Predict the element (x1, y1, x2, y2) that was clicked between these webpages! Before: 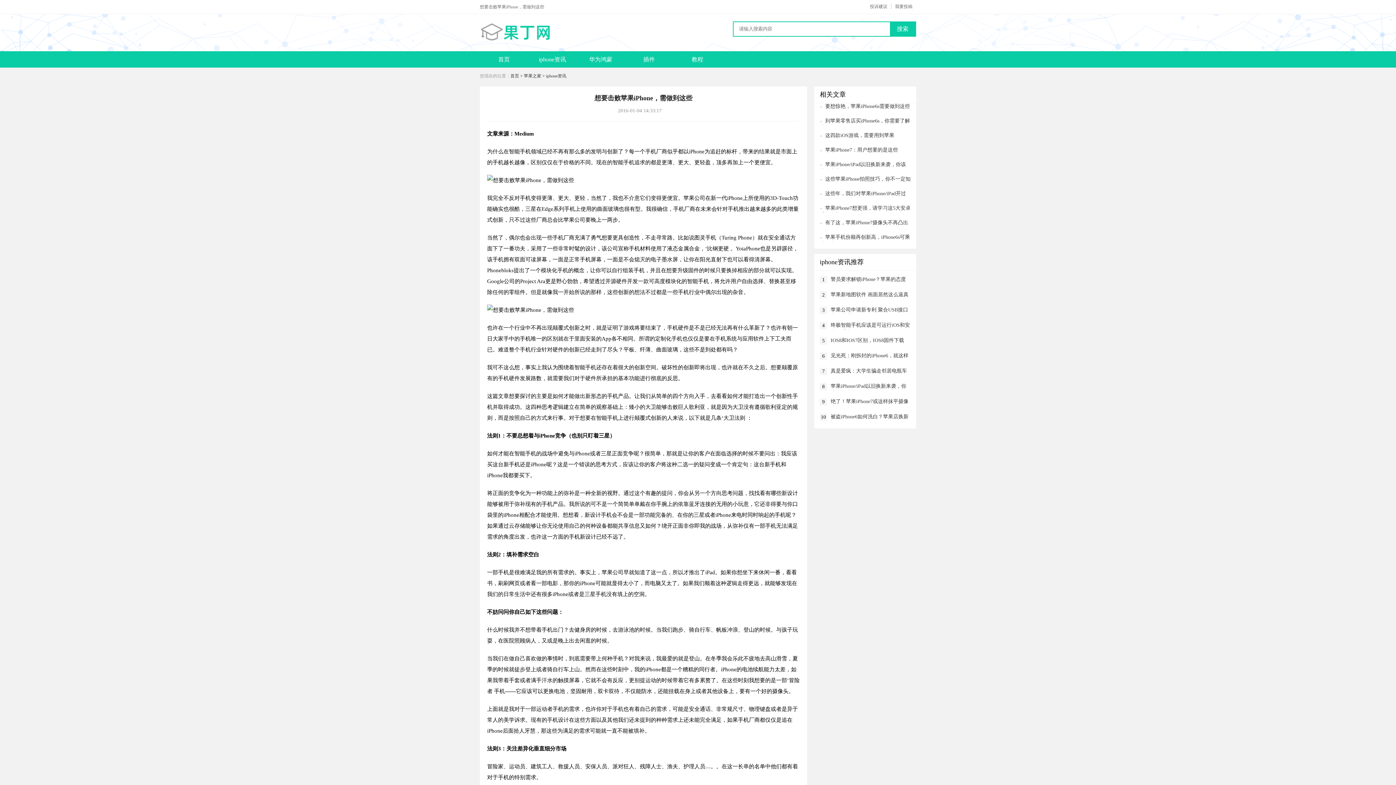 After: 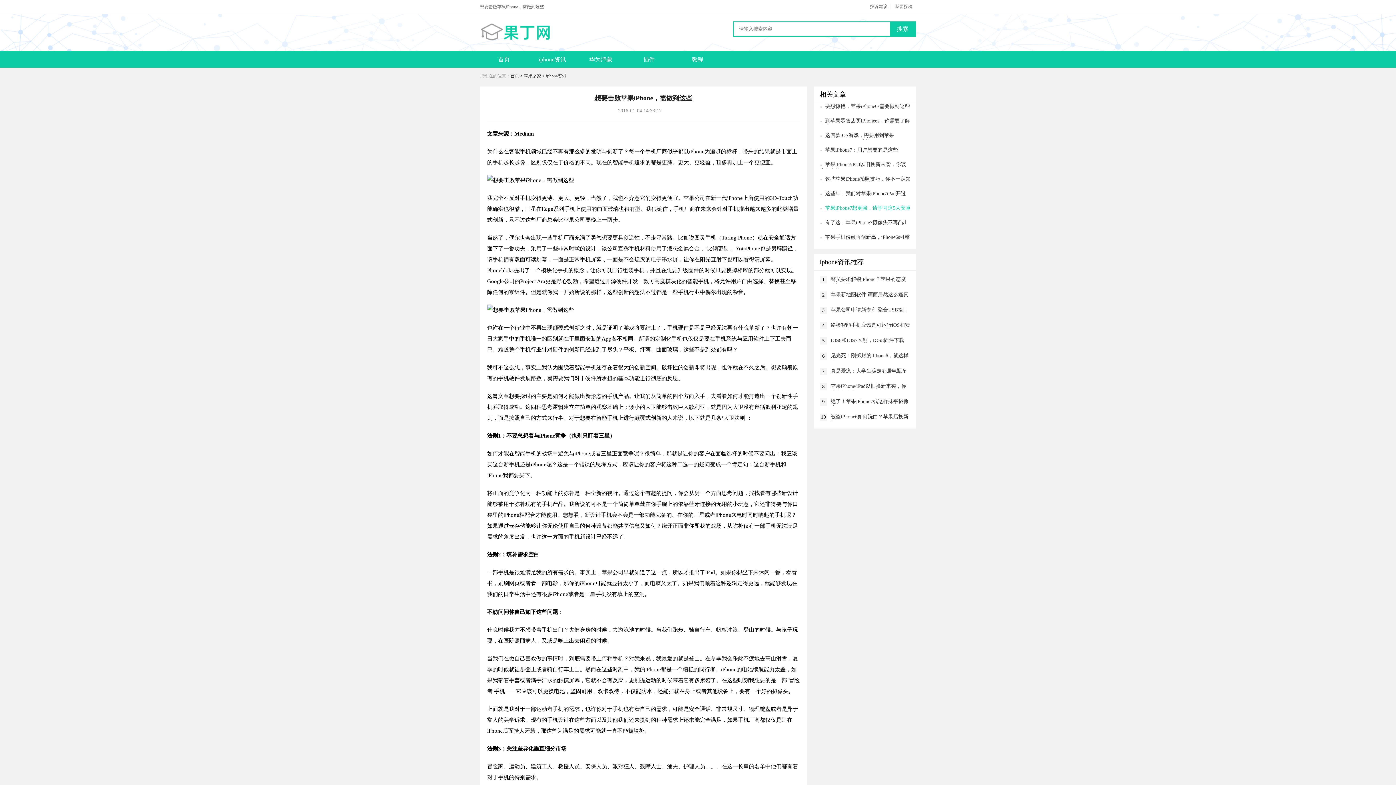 Action: bbox: (820, 205, 910, 212) label: 苹果iPhone7想更强，请学习这5大安卓手机优势